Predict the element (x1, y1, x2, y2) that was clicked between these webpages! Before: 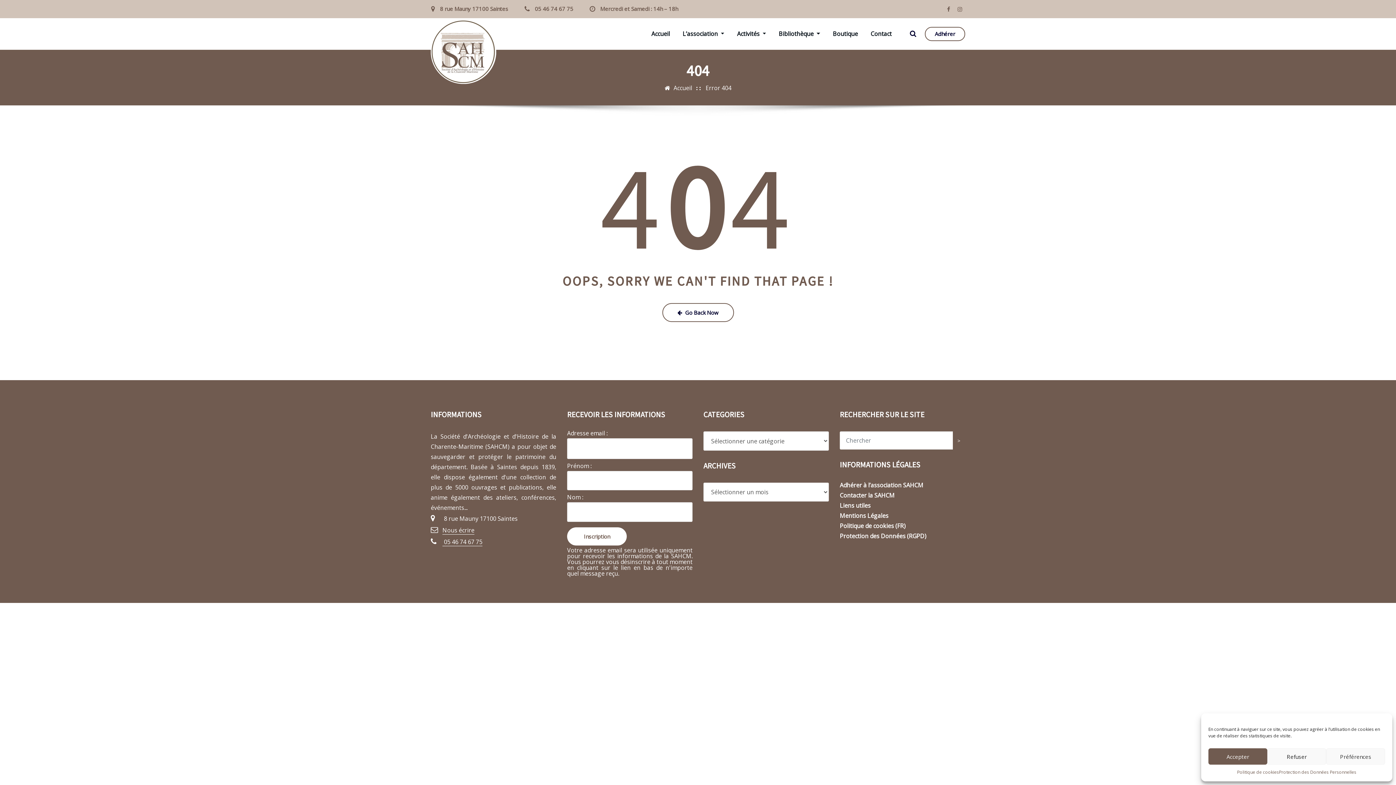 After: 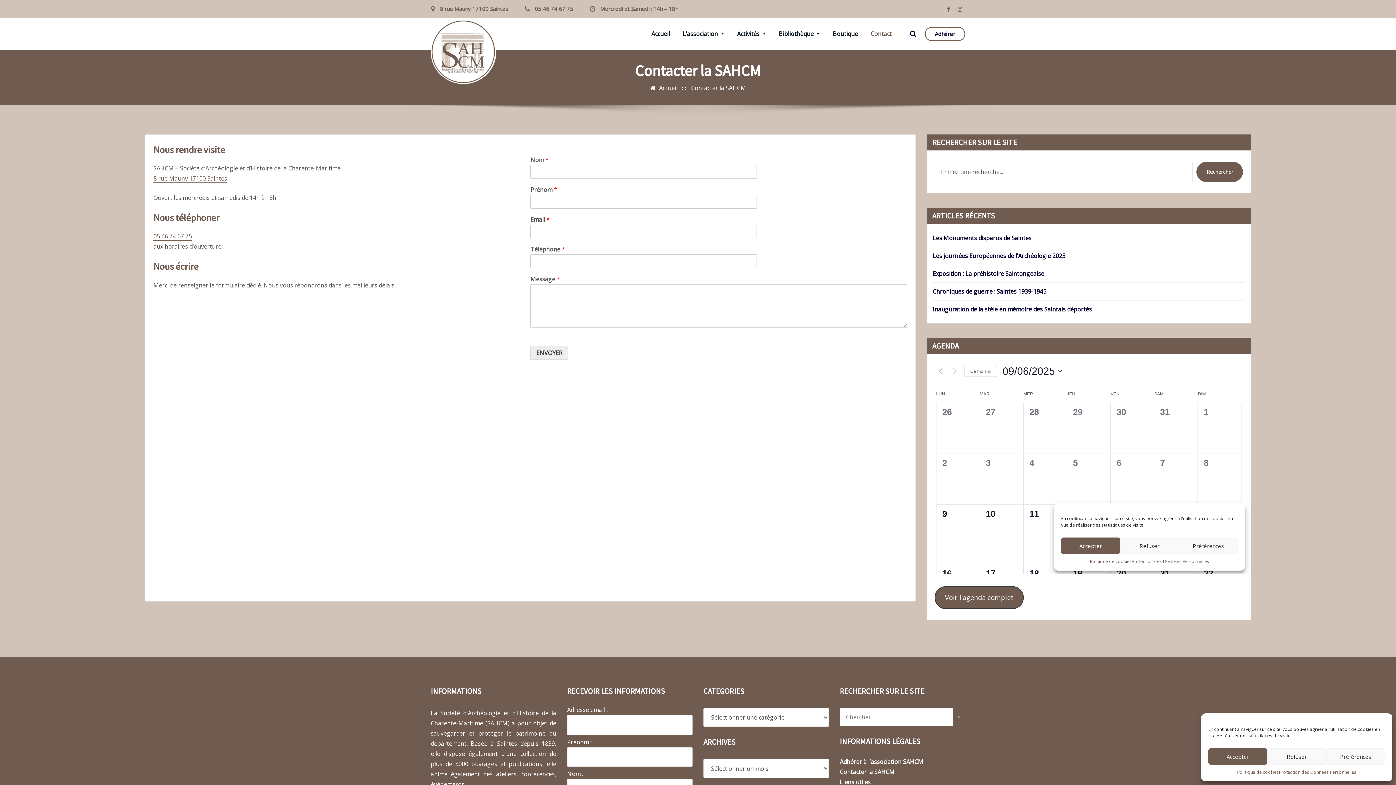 Action: bbox: (870, 26, 891, 40) label: Contact